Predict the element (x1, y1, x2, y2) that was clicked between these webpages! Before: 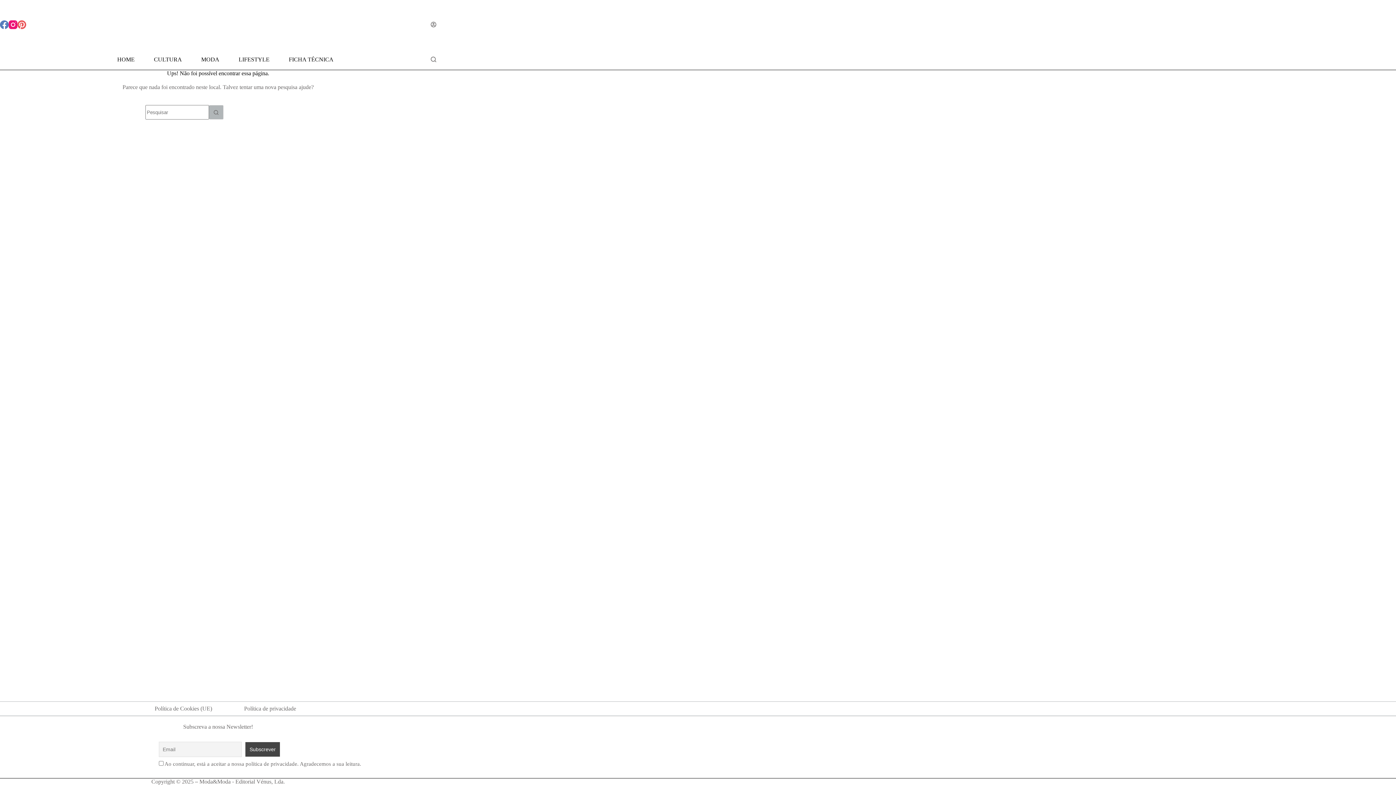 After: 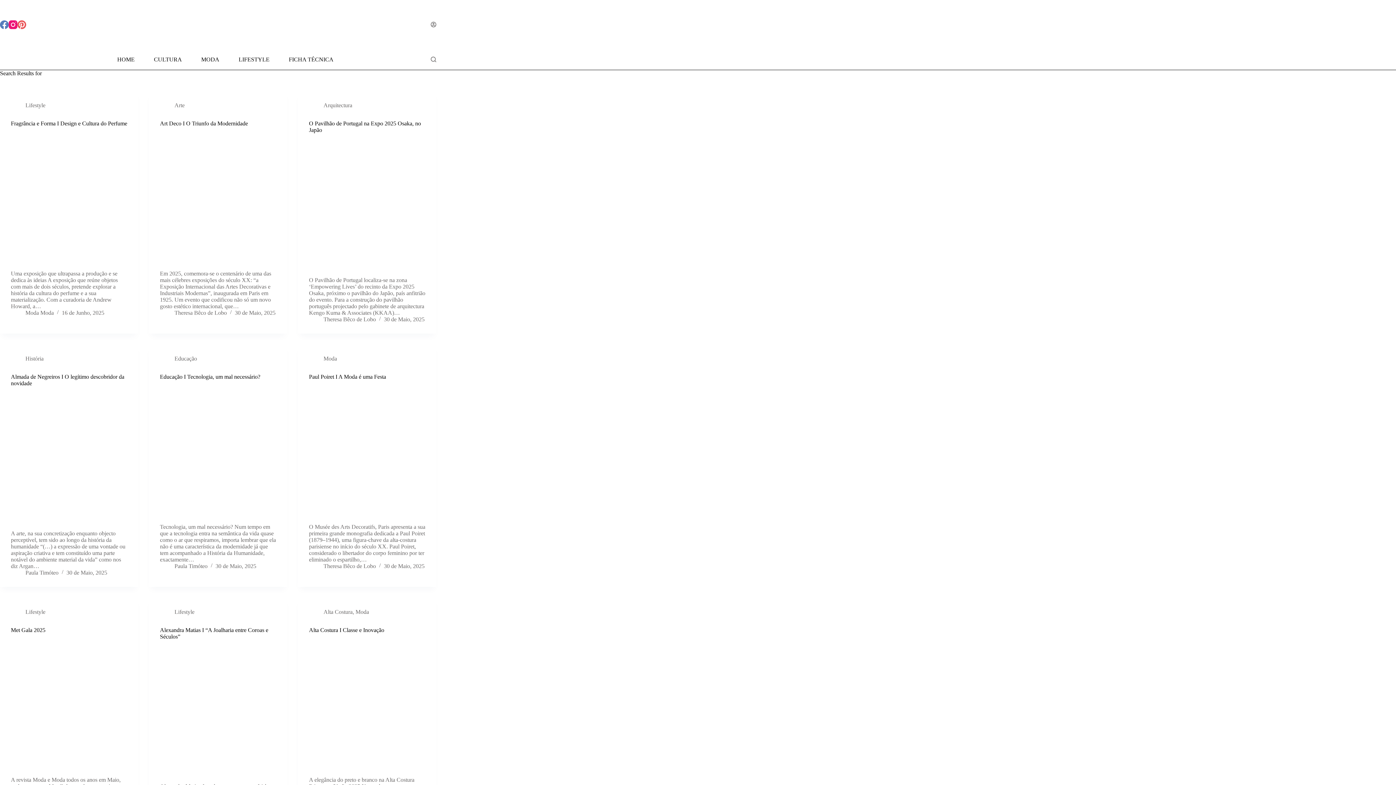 Action: bbox: (209, 105, 223, 119) label: Botão de pesquisa